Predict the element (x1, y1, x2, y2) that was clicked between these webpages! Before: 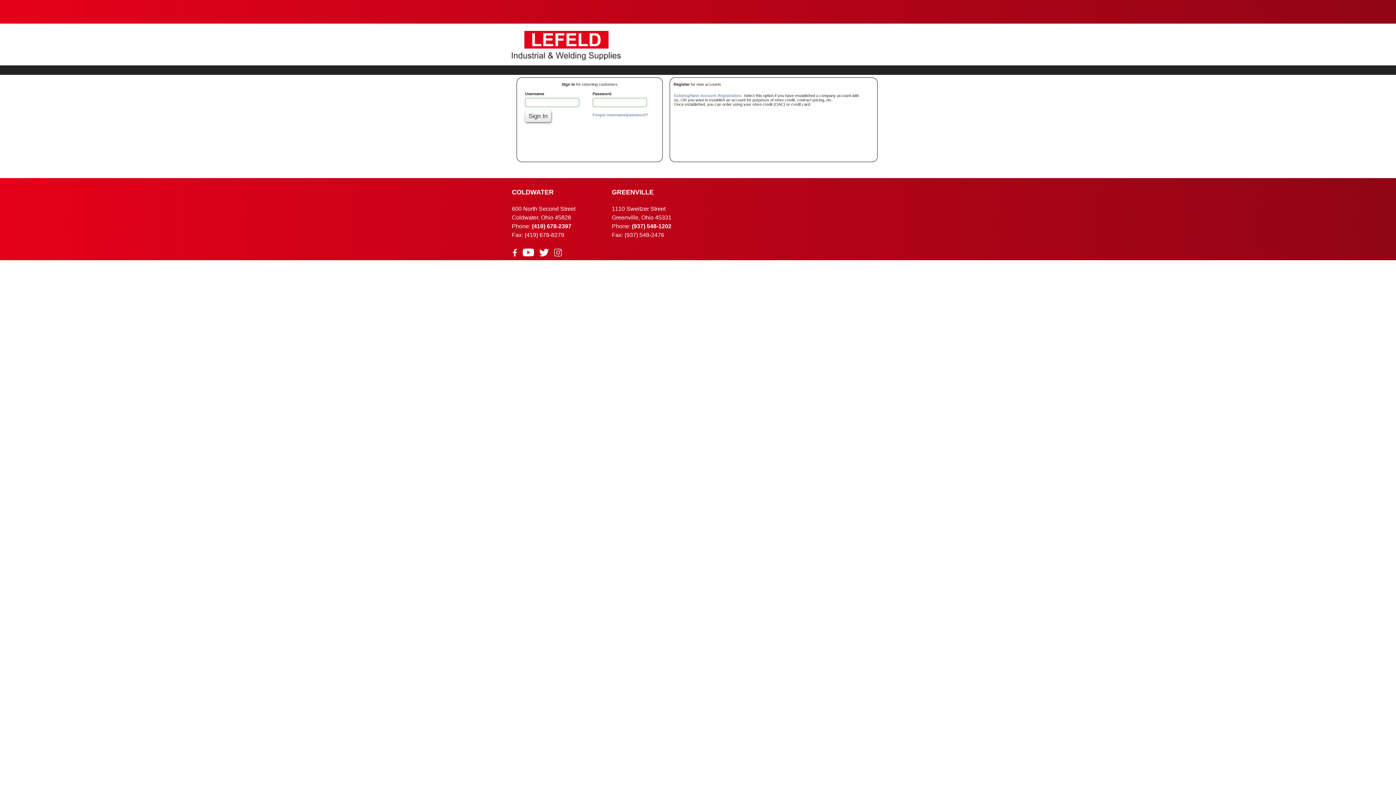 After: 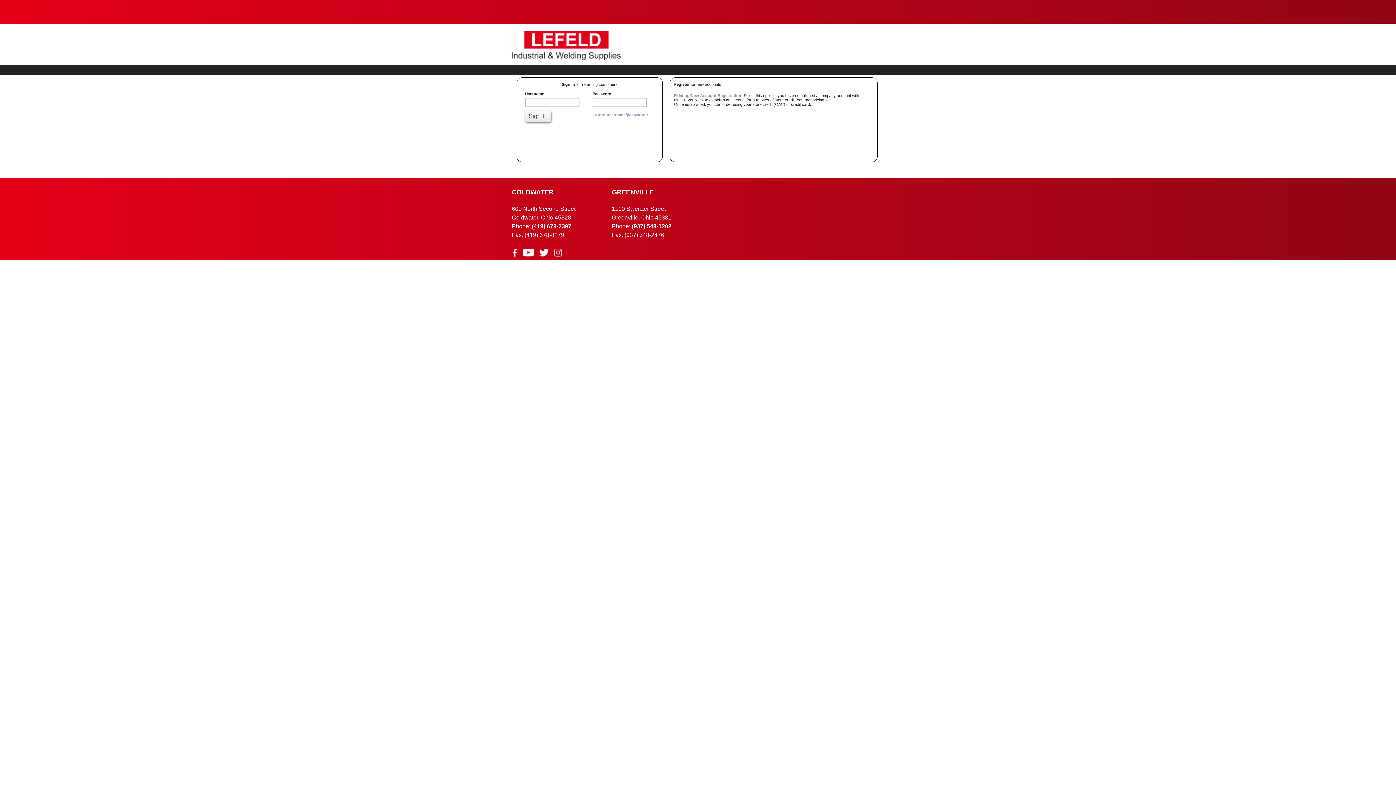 Action: bbox: (554, 252, 562, 257)